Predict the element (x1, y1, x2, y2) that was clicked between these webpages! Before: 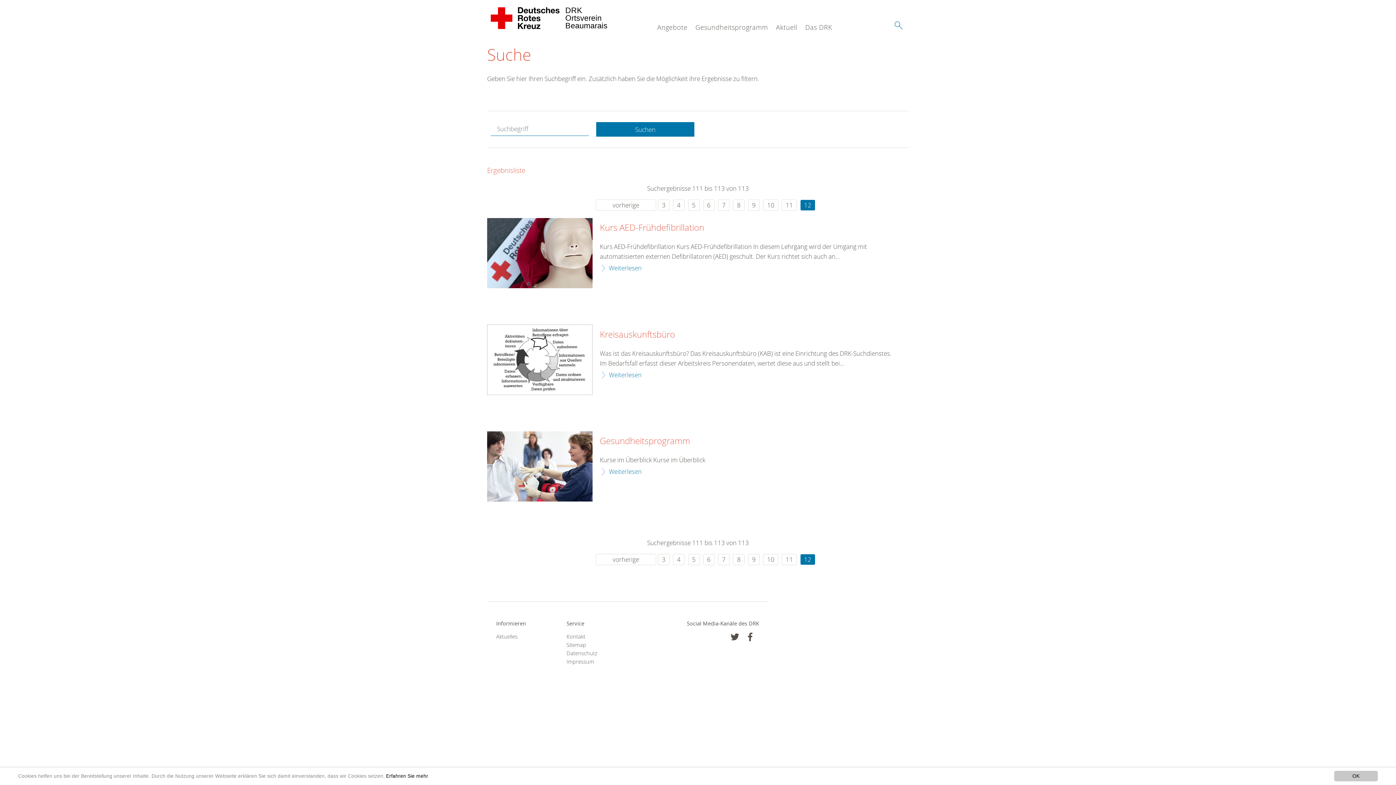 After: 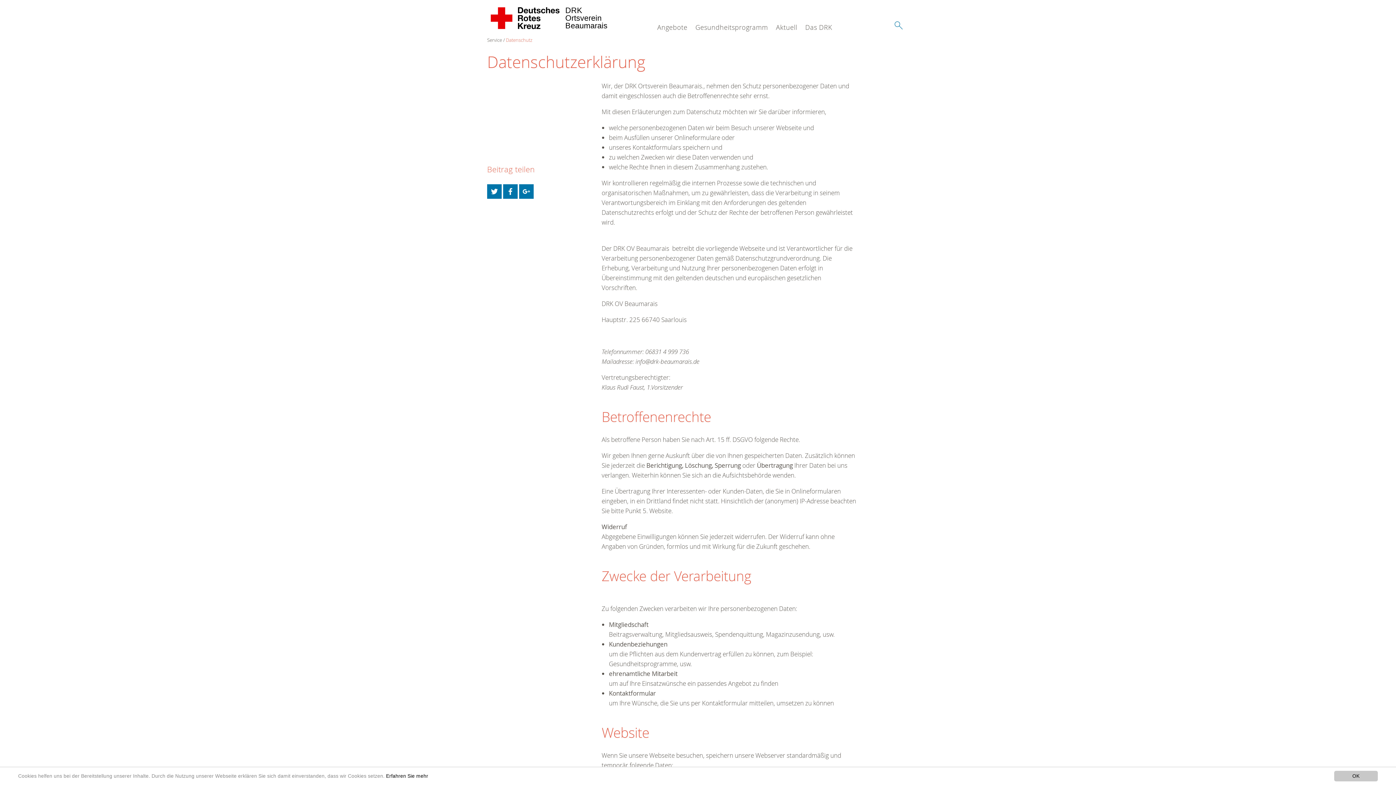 Action: label: Erfahren Sie mehr bbox: (386, 773, 428, 779)